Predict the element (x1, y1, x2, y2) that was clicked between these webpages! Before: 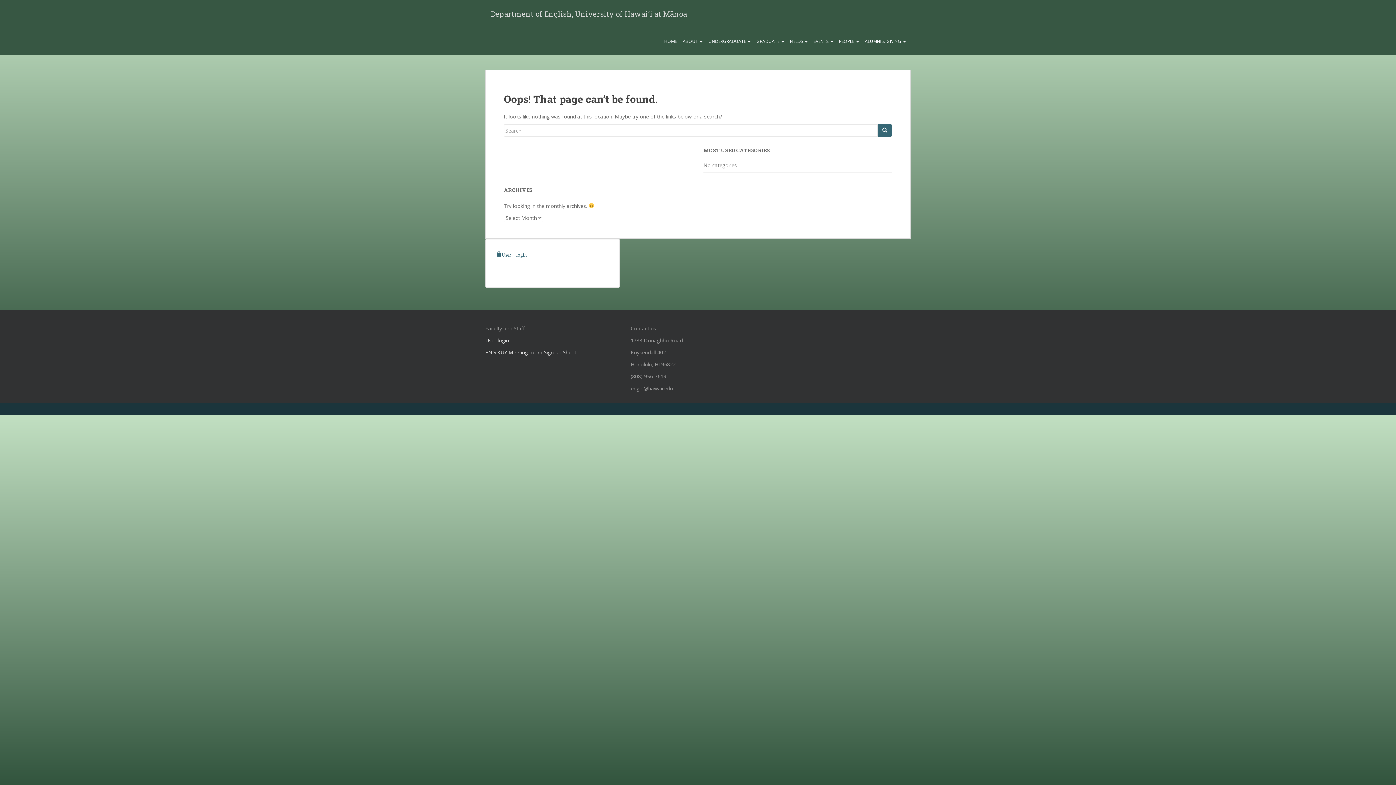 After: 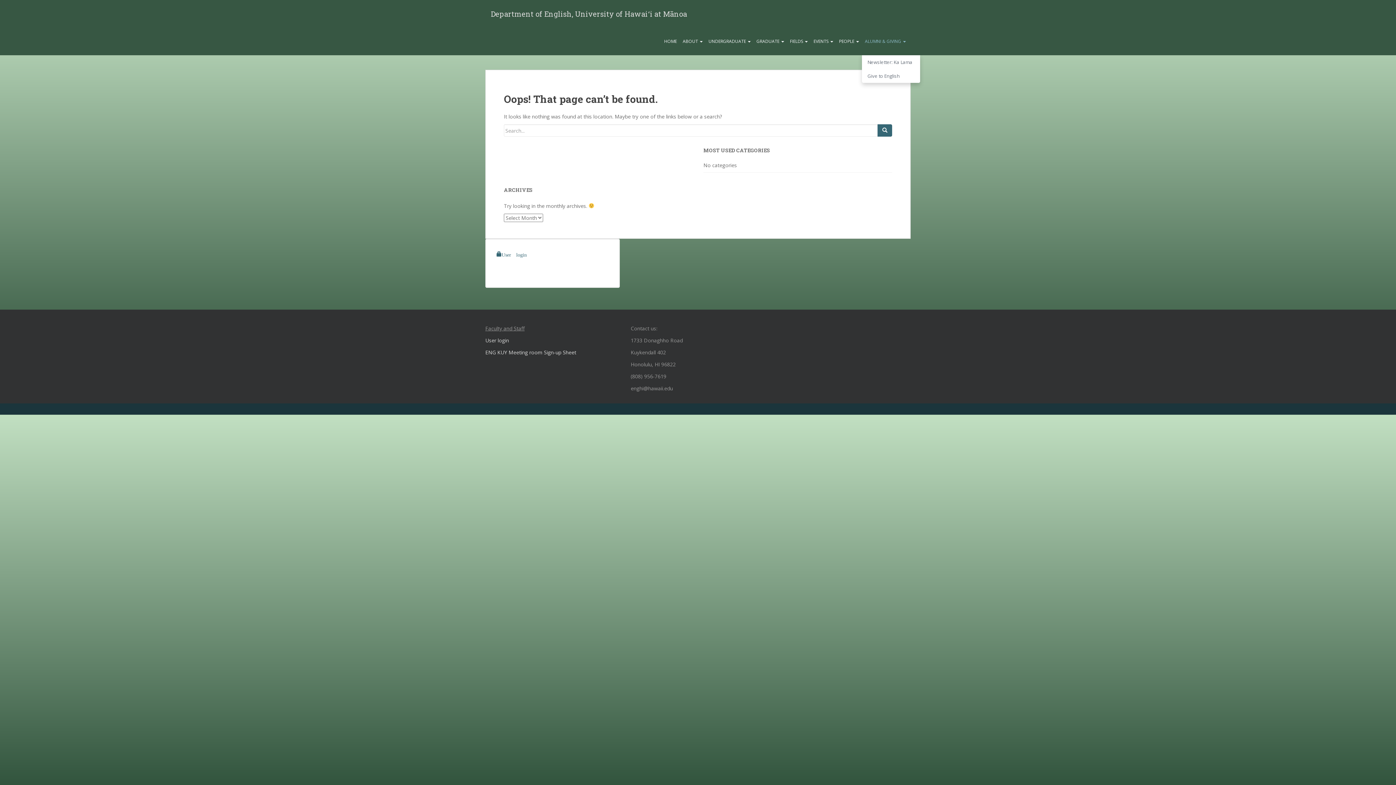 Action: bbox: (862, 27, 909, 55) label: ALUMNI & GIVING 